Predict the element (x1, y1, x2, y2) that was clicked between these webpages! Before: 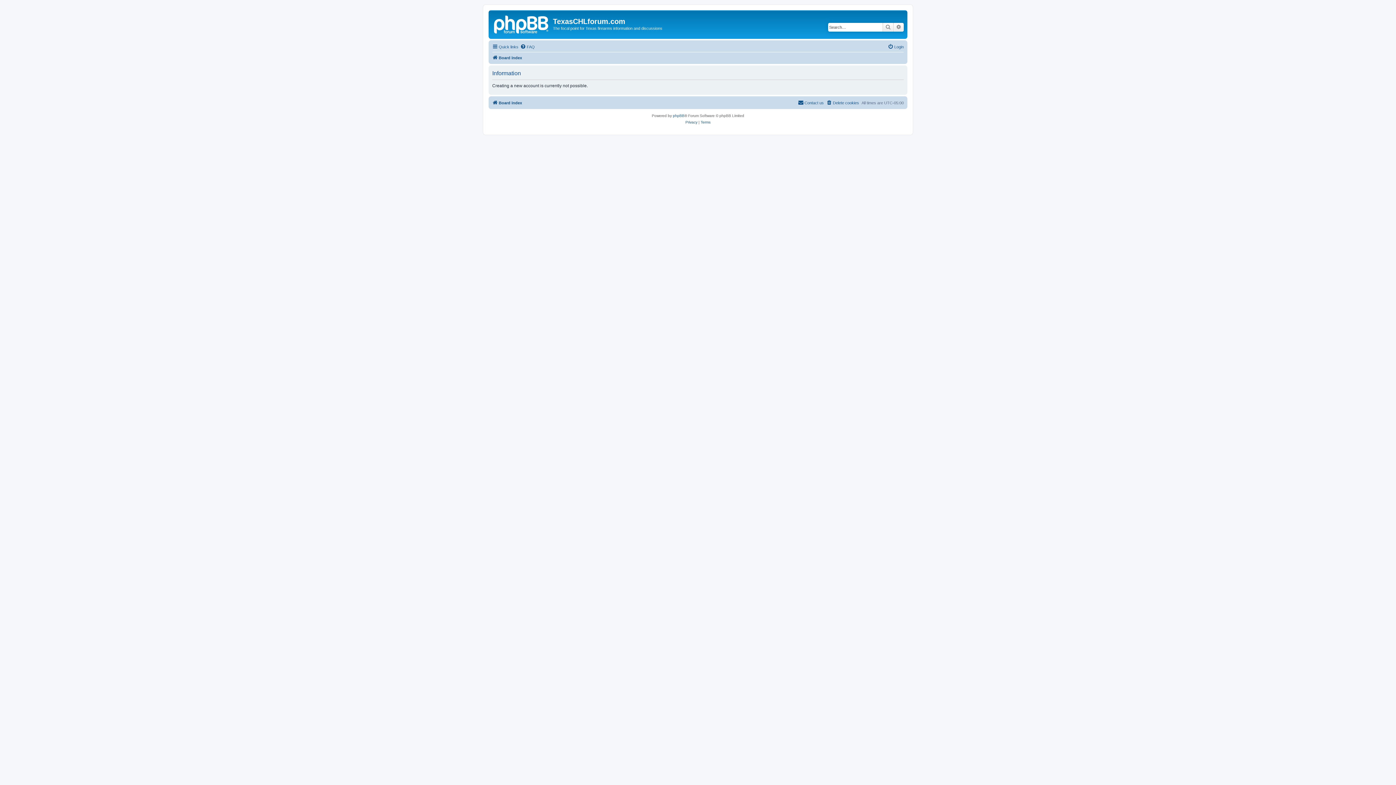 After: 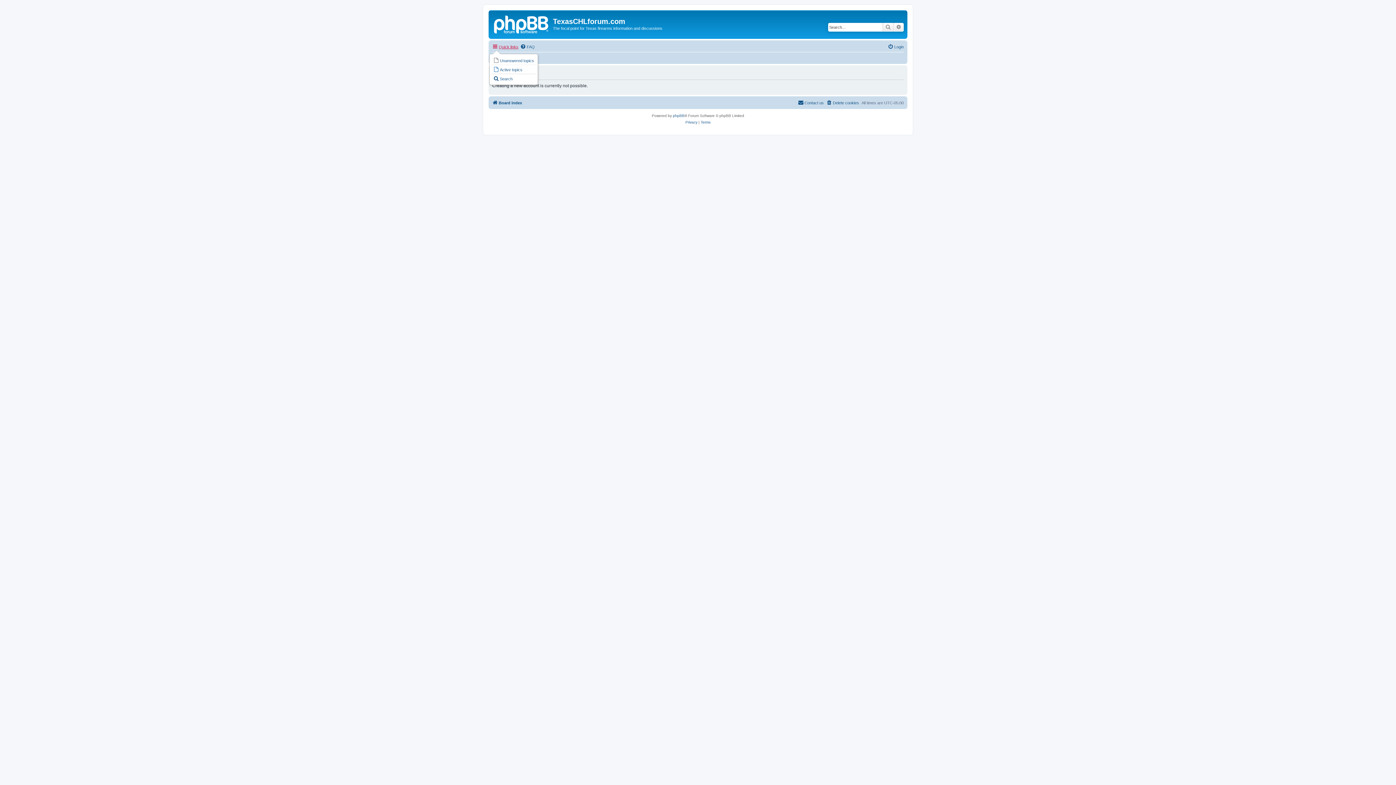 Action: bbox: (492, 42, 518, 51) label: Quick links